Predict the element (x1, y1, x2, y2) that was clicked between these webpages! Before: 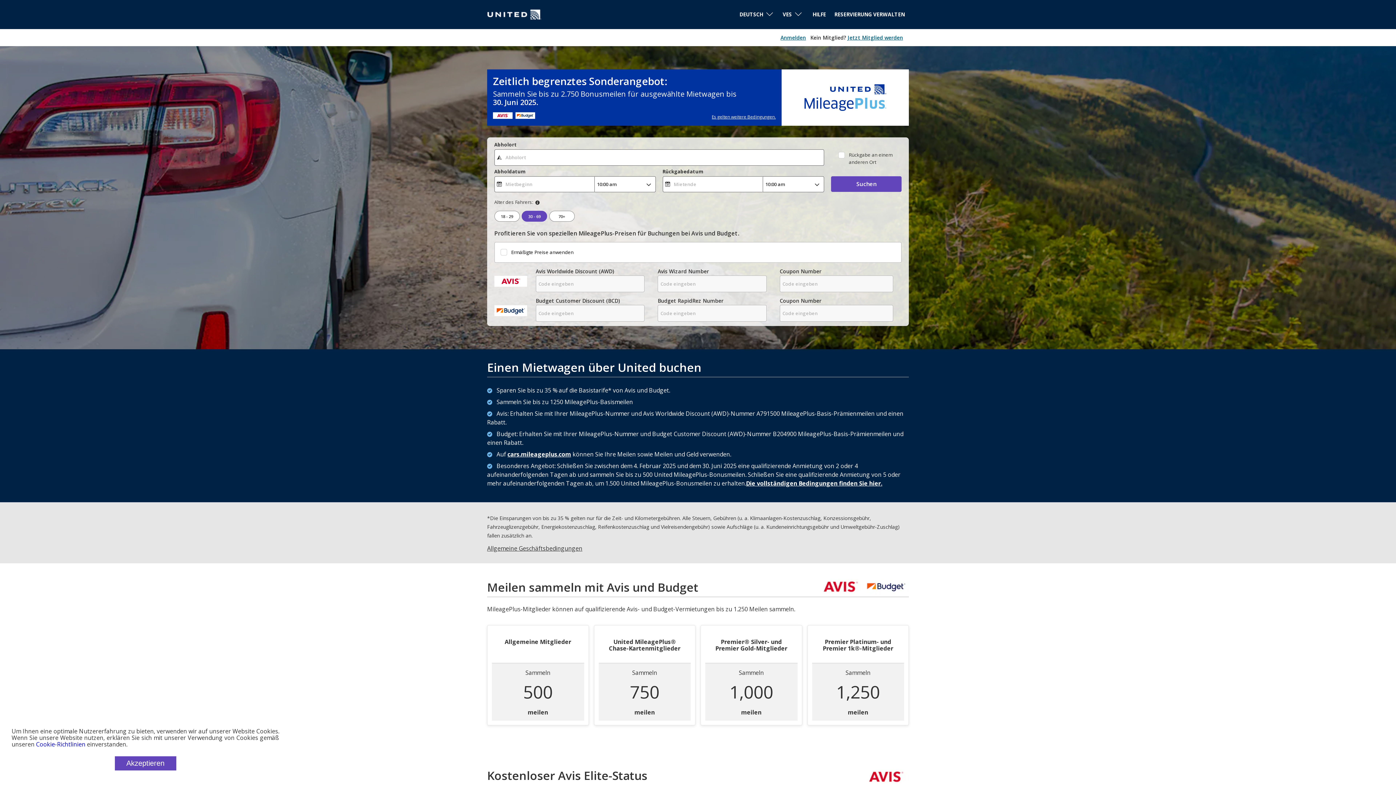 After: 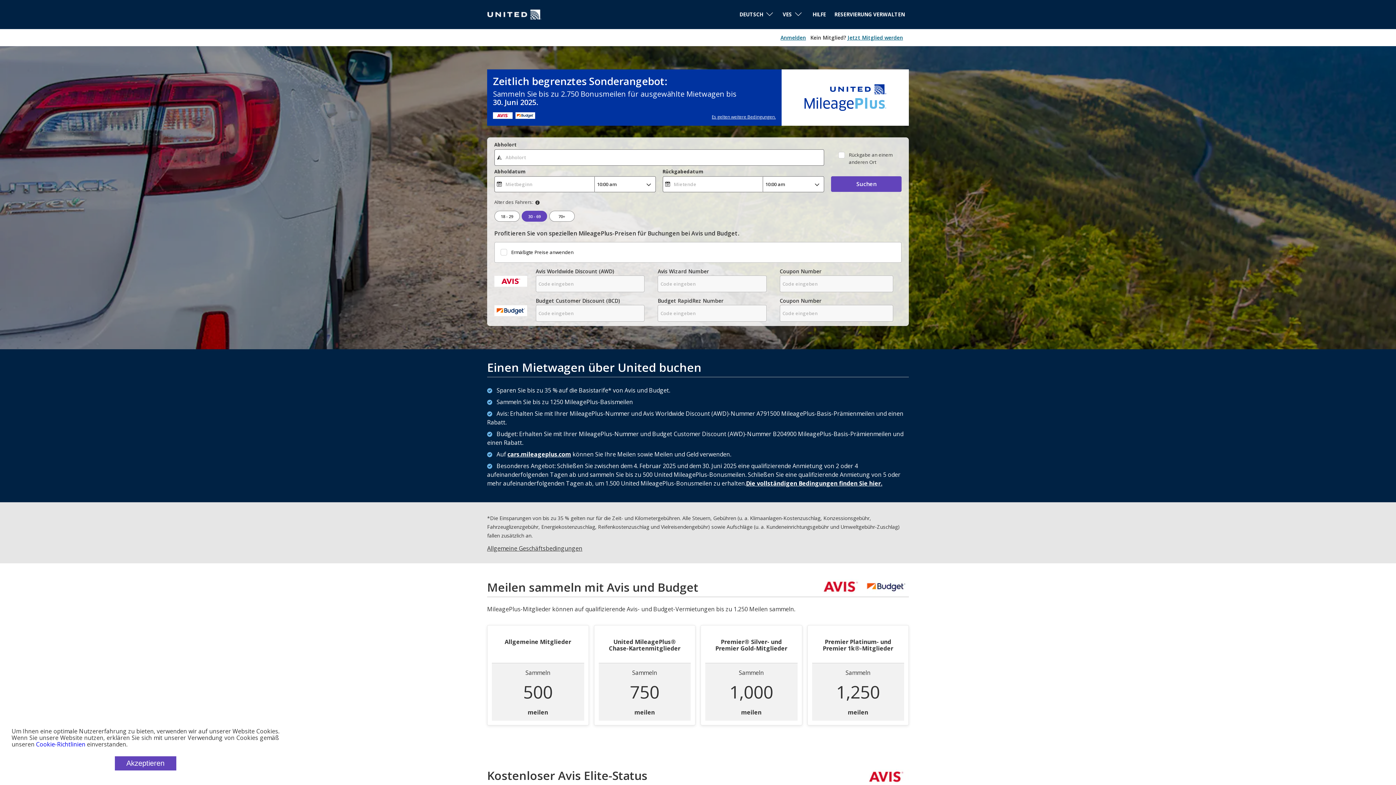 Action: label: Die vollständigen Bedingungen finden Sie hier. bbox: (746, 473, 882, 481)